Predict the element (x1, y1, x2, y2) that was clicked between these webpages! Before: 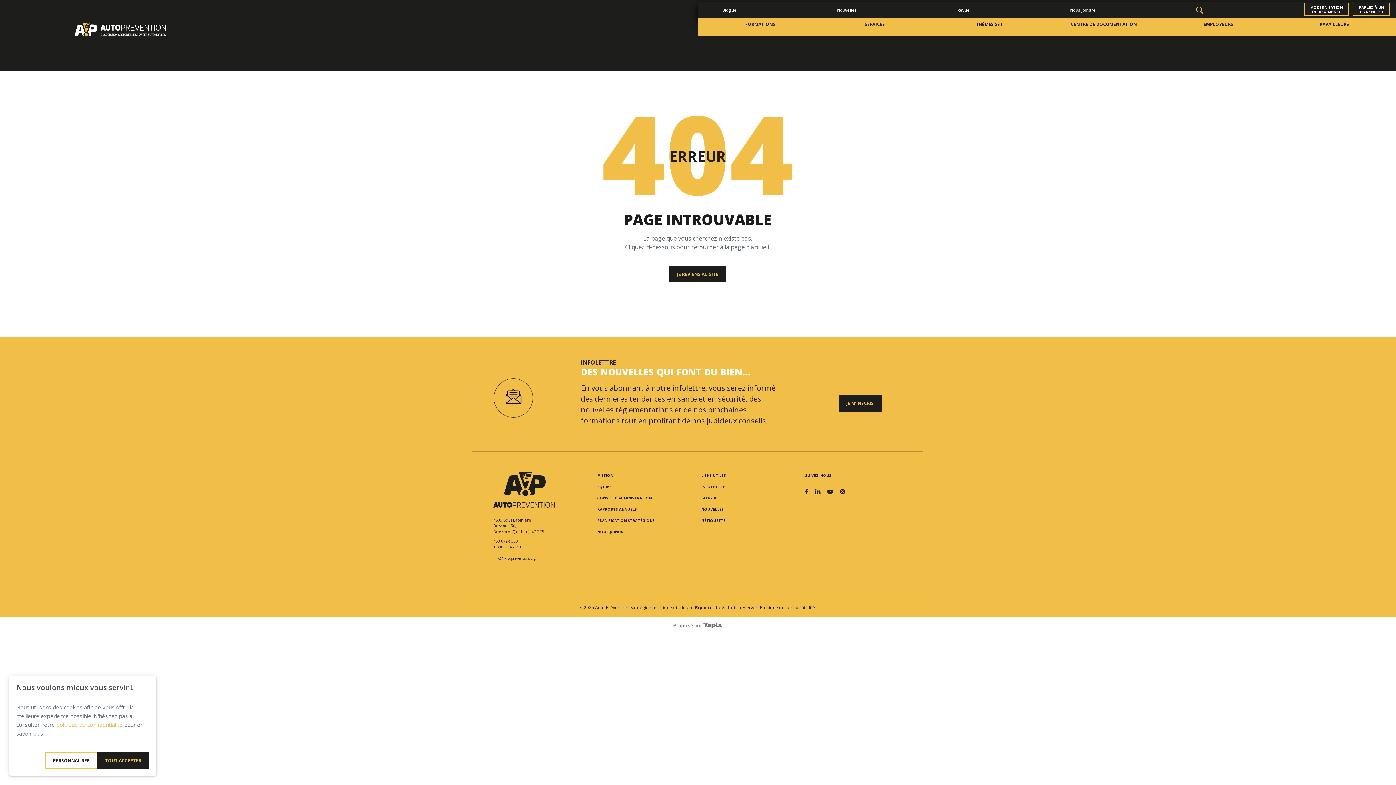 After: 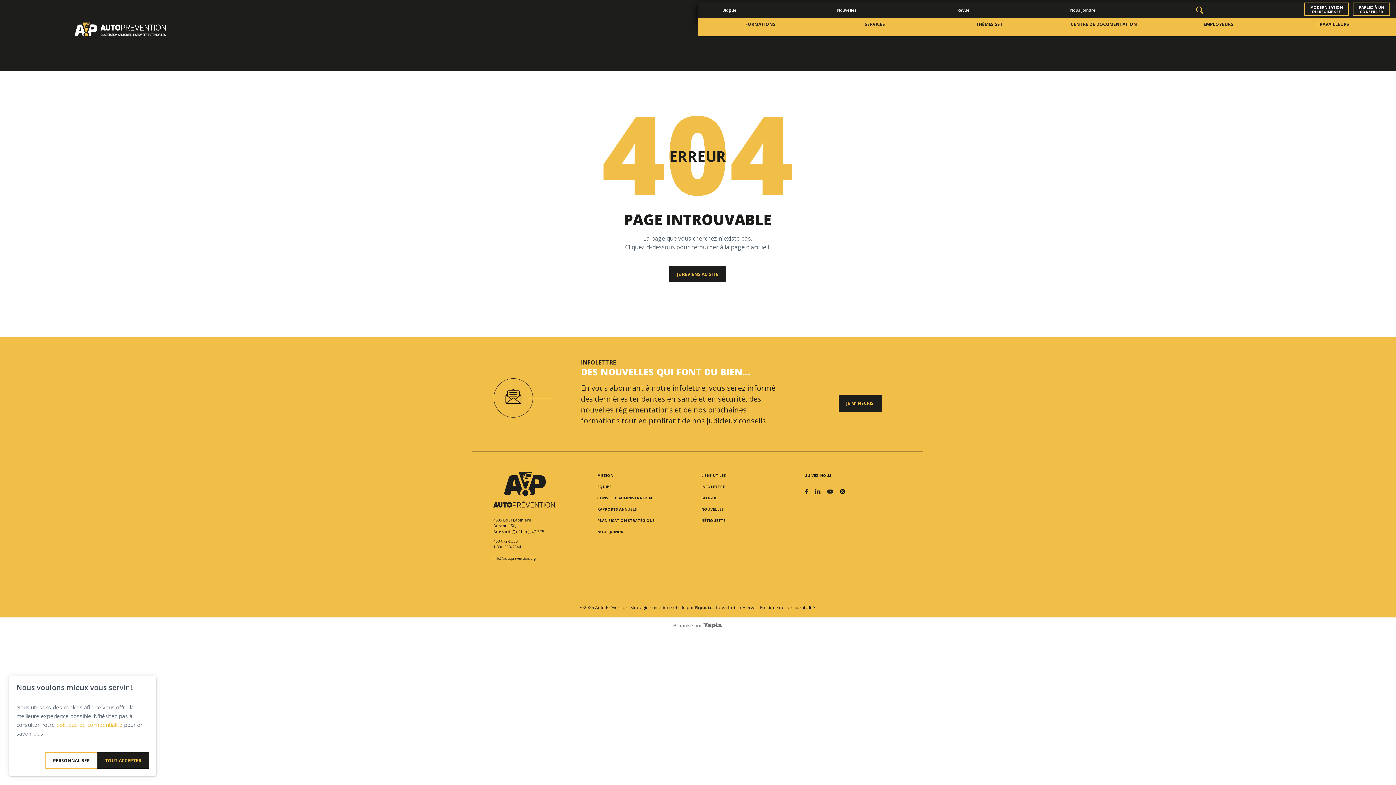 Action: bbox: (815, 488, 820, 494)